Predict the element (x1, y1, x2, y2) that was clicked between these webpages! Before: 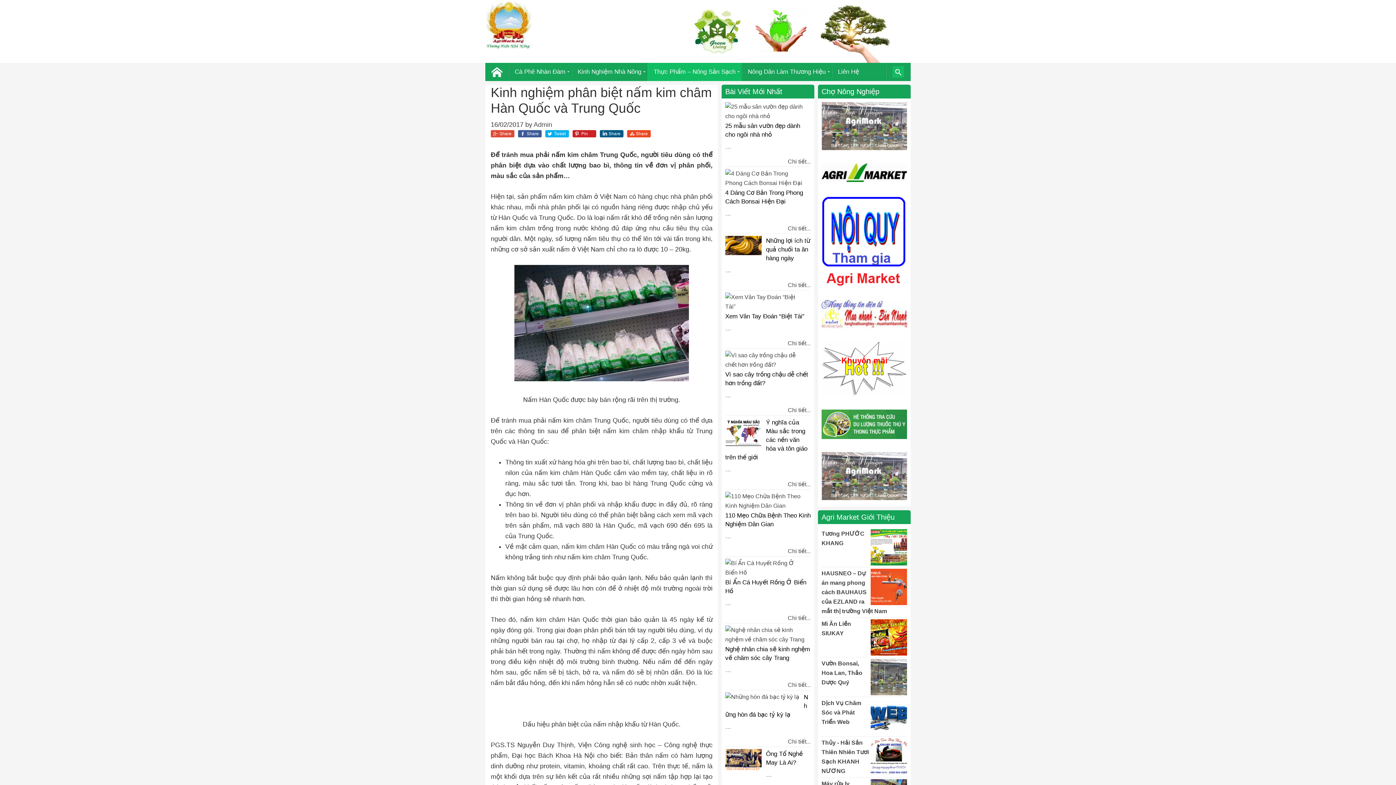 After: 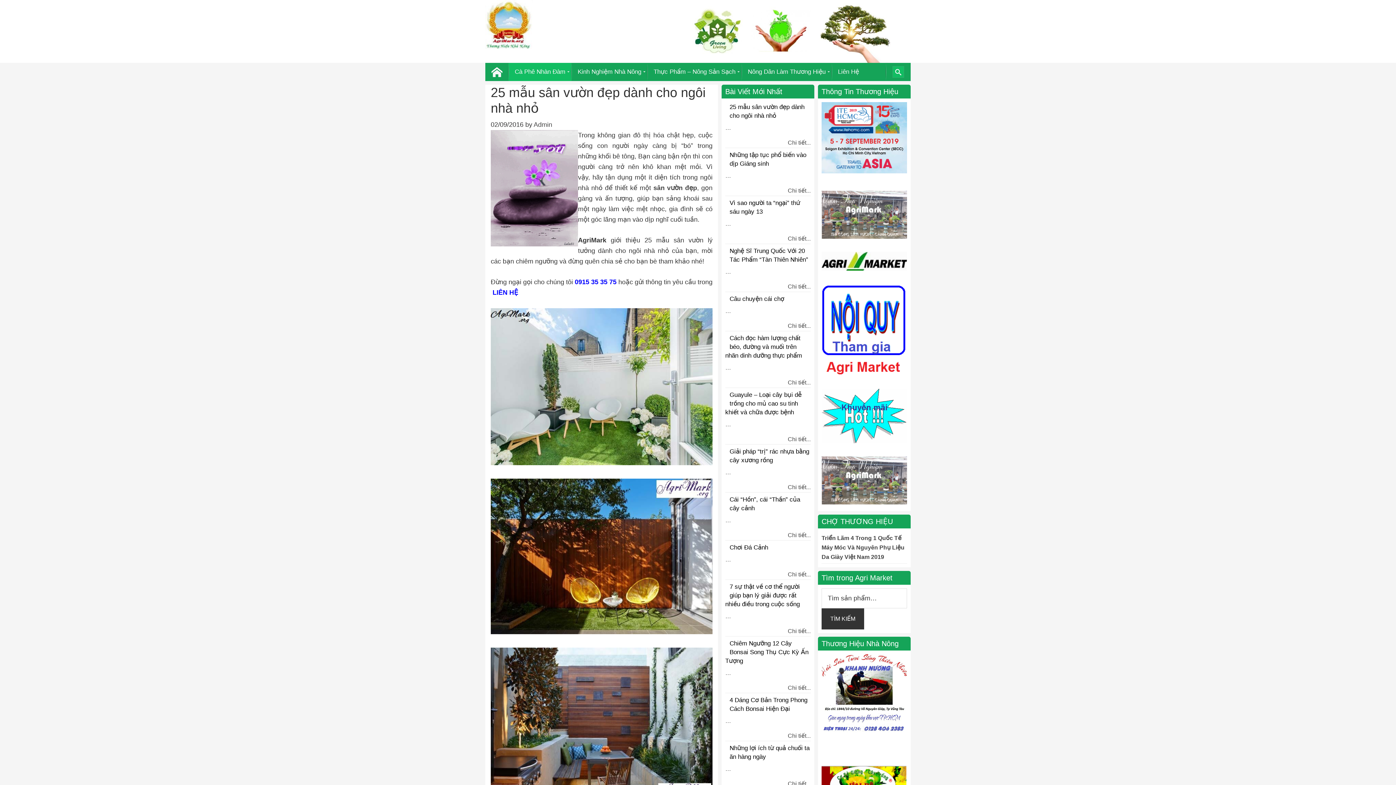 Action: bbox: (821, 495, 907, 501)